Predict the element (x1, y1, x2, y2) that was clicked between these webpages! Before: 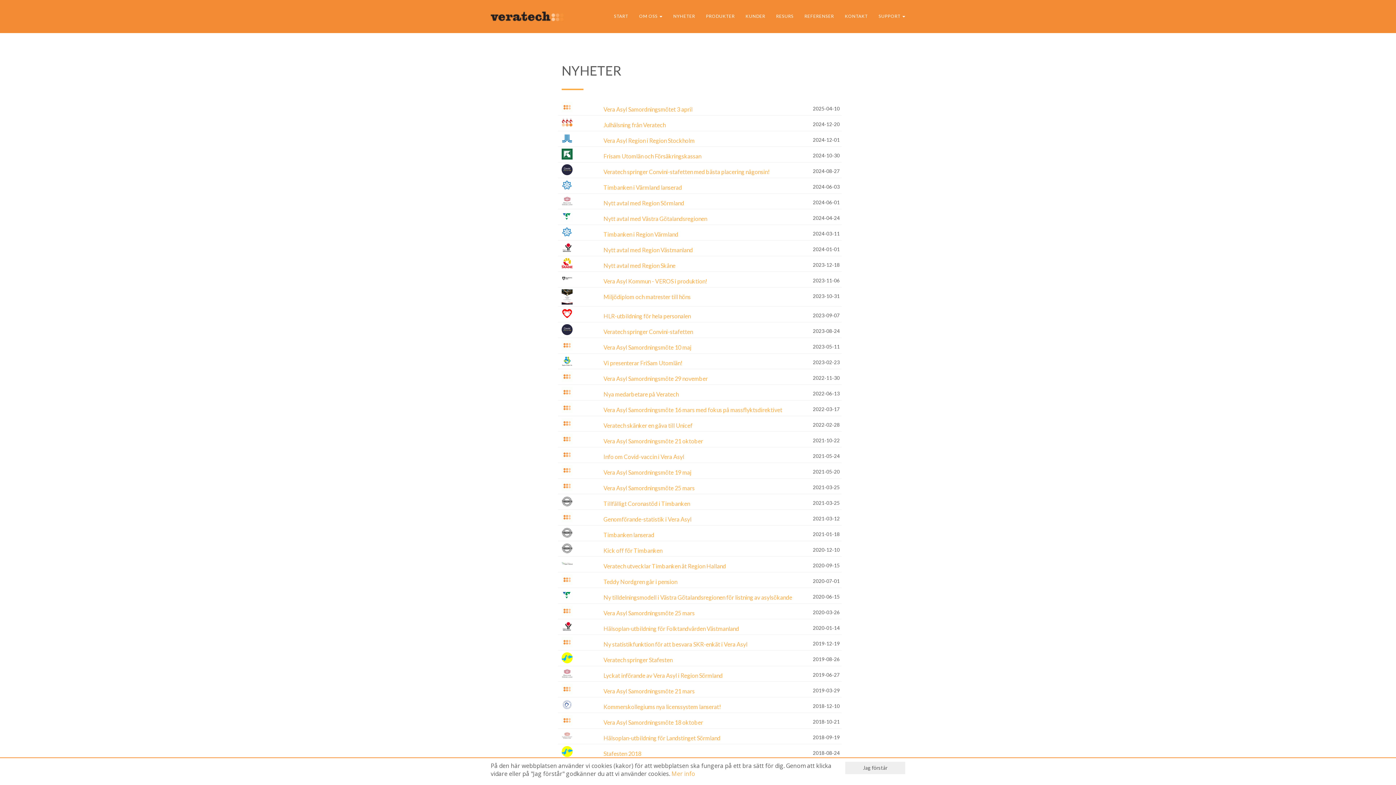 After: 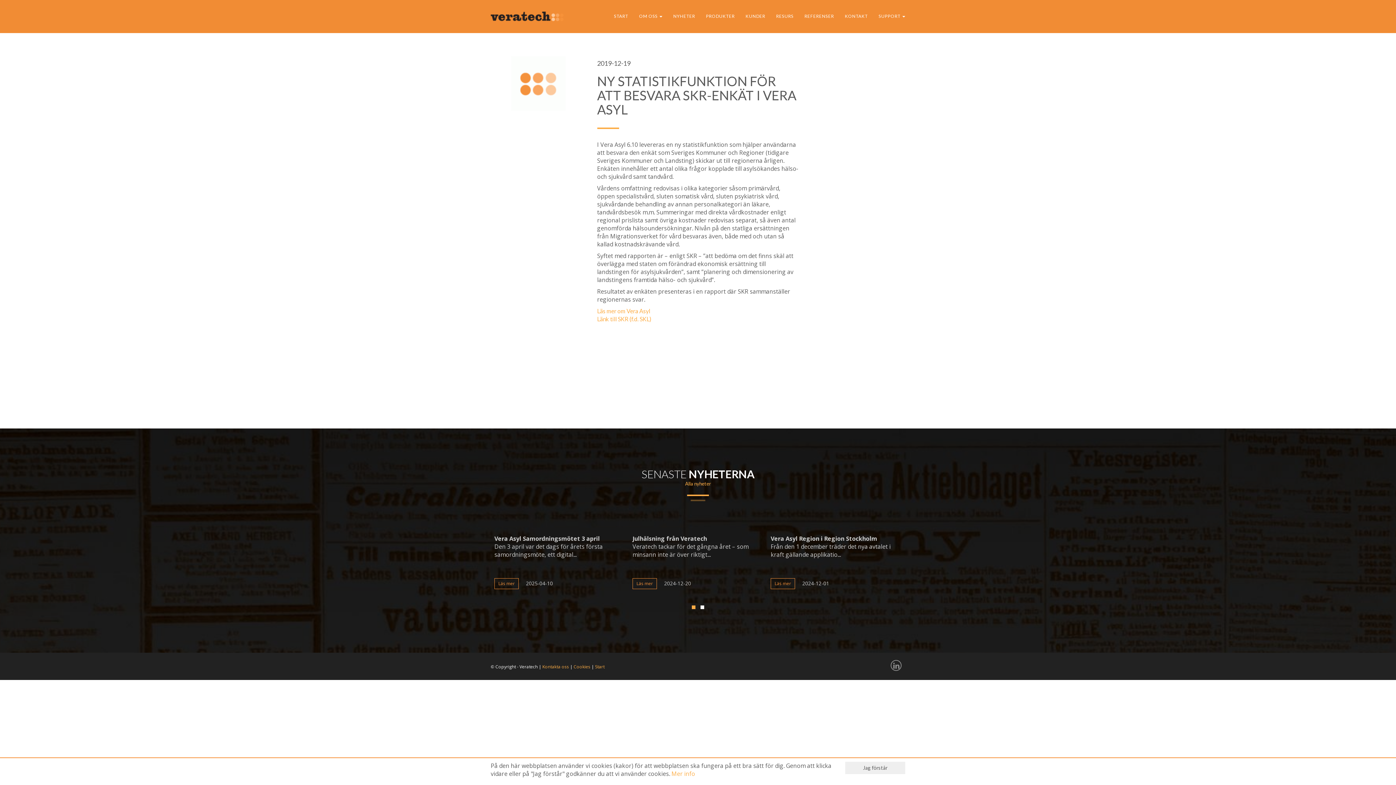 Action: bbox: (561, 638, 572, 645)